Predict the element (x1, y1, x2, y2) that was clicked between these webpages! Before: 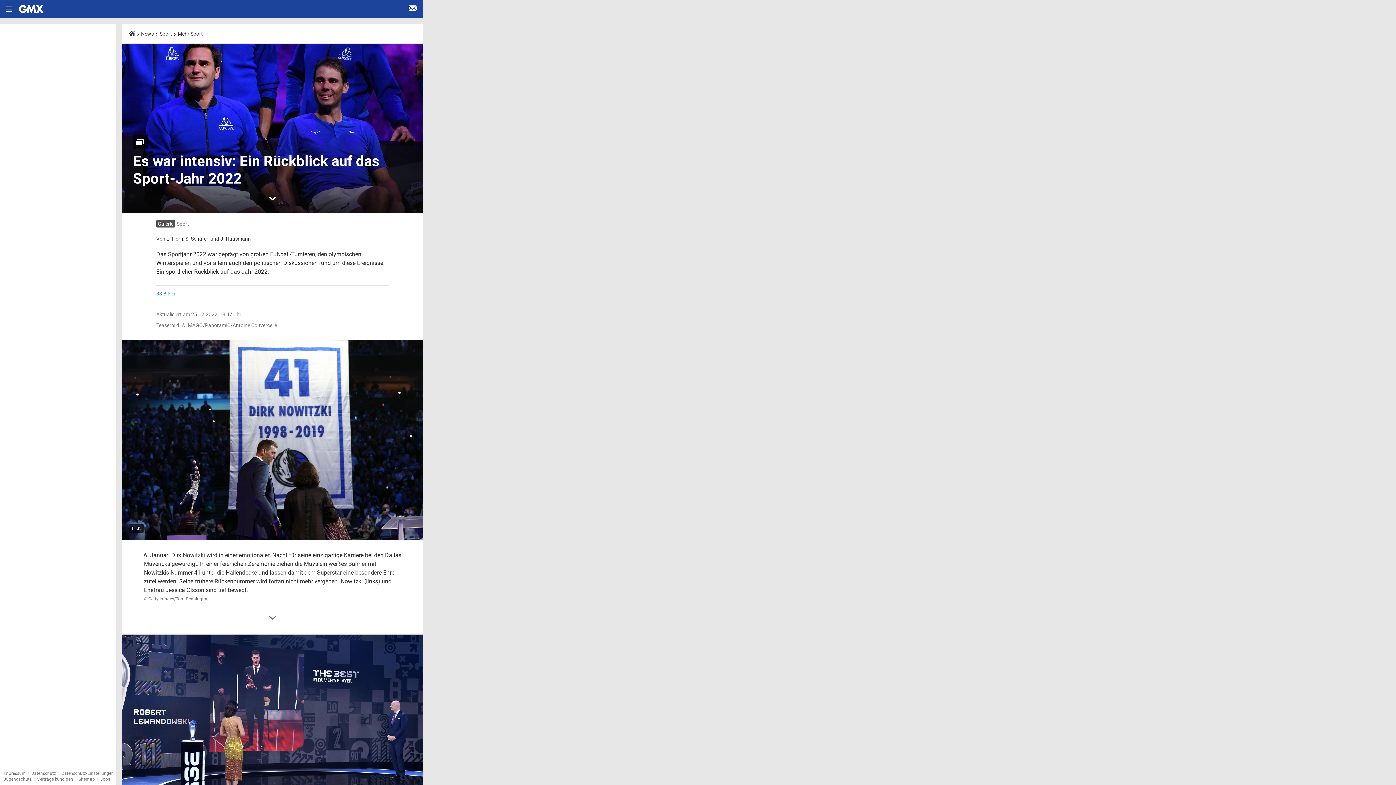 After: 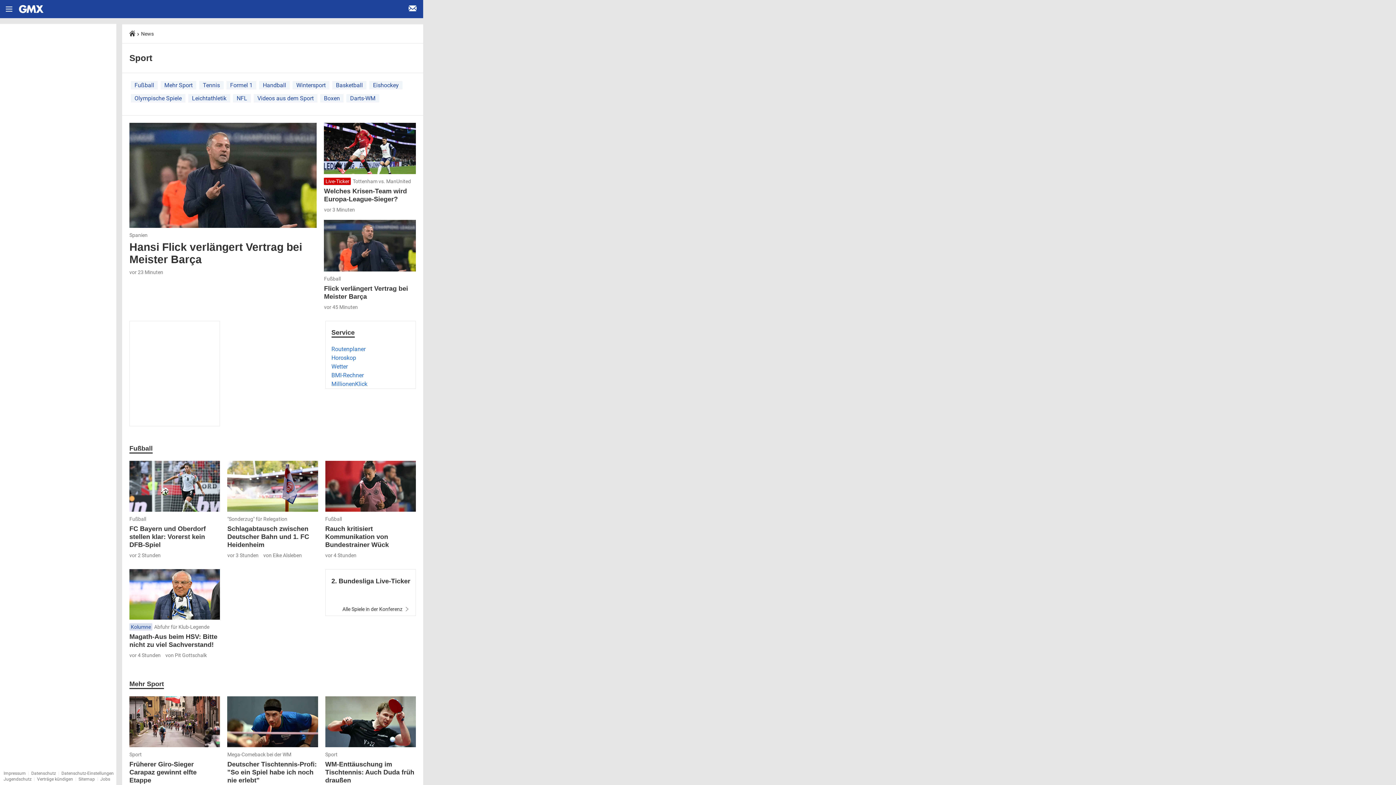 Action: label: Sport bbox: (159, 30, 172, 36)